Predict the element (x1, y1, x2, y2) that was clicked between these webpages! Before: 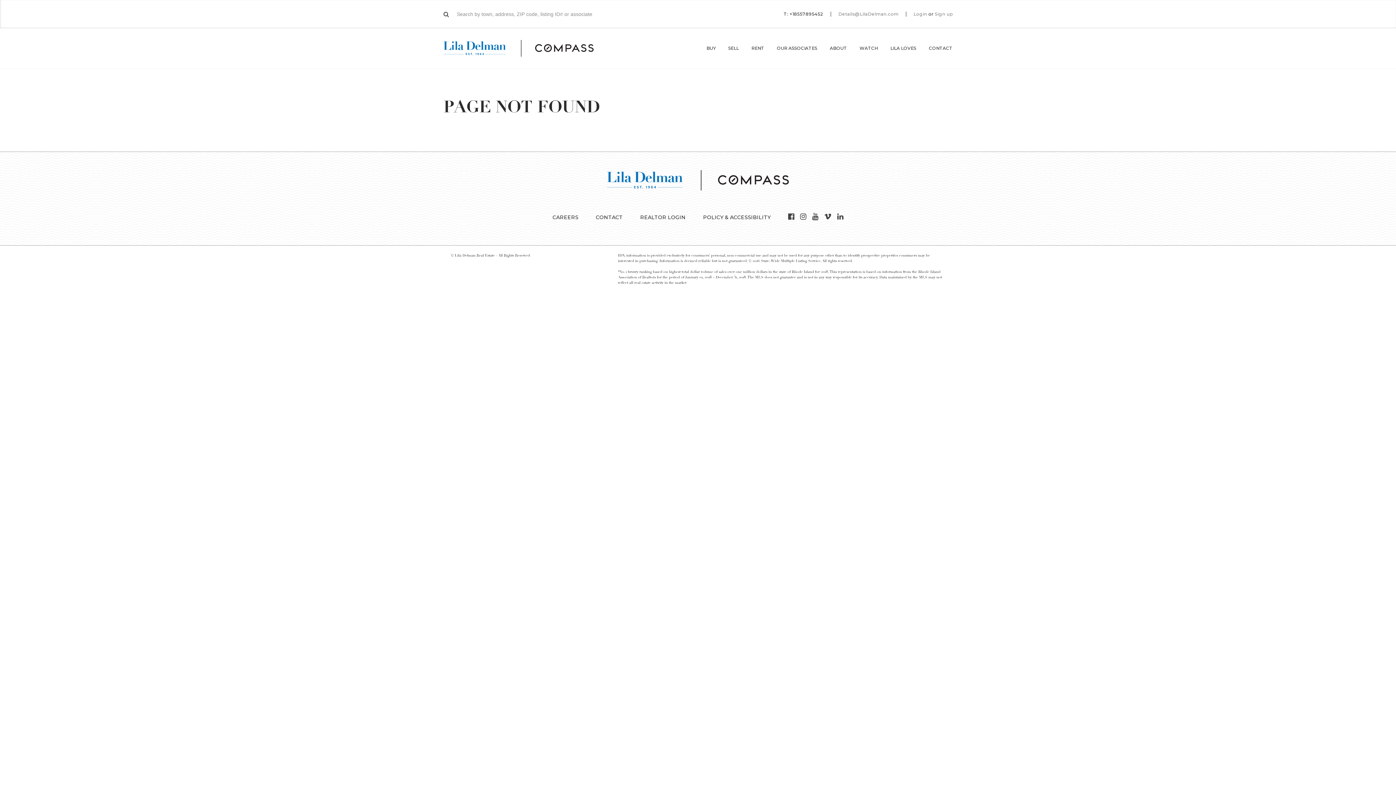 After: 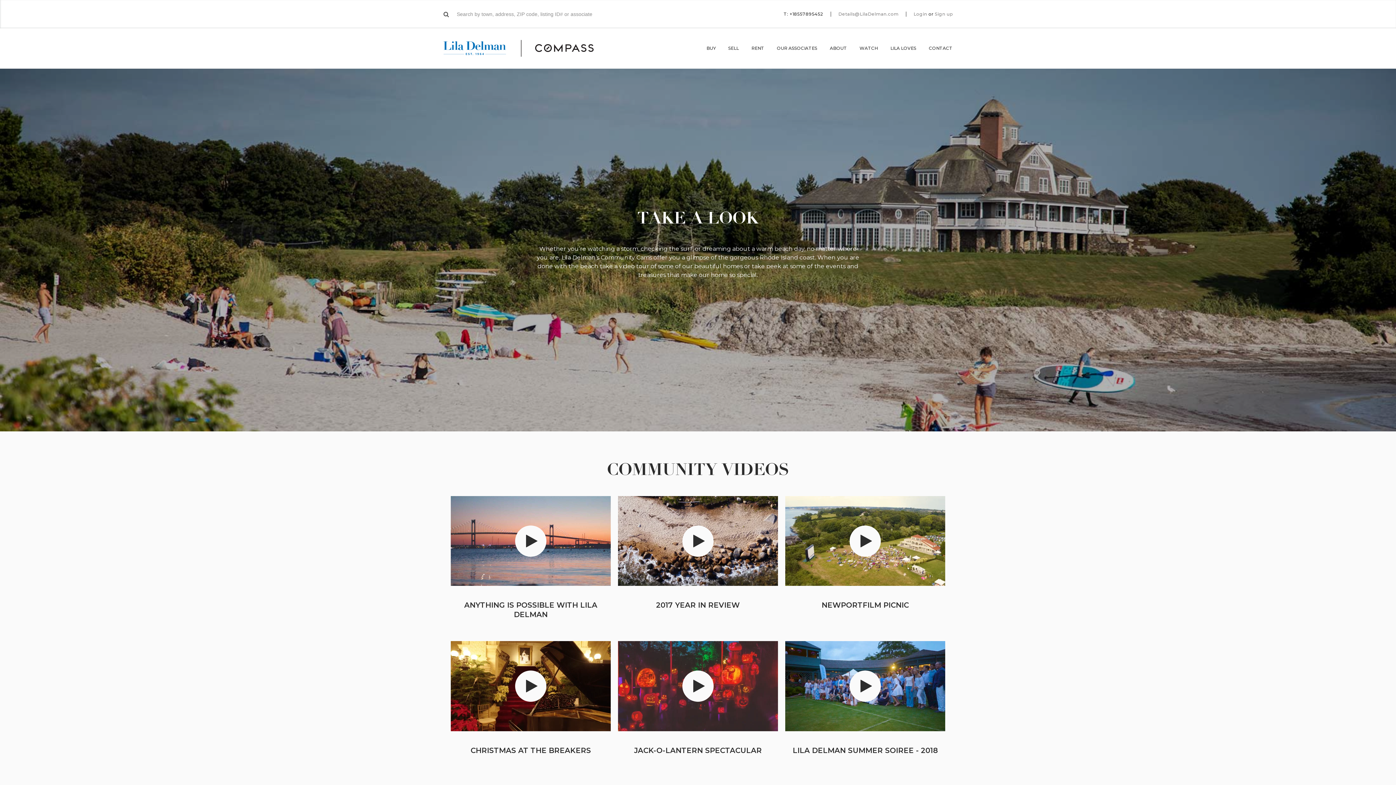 Action: label: WATCH bbox: (859, 39, 884, 57)